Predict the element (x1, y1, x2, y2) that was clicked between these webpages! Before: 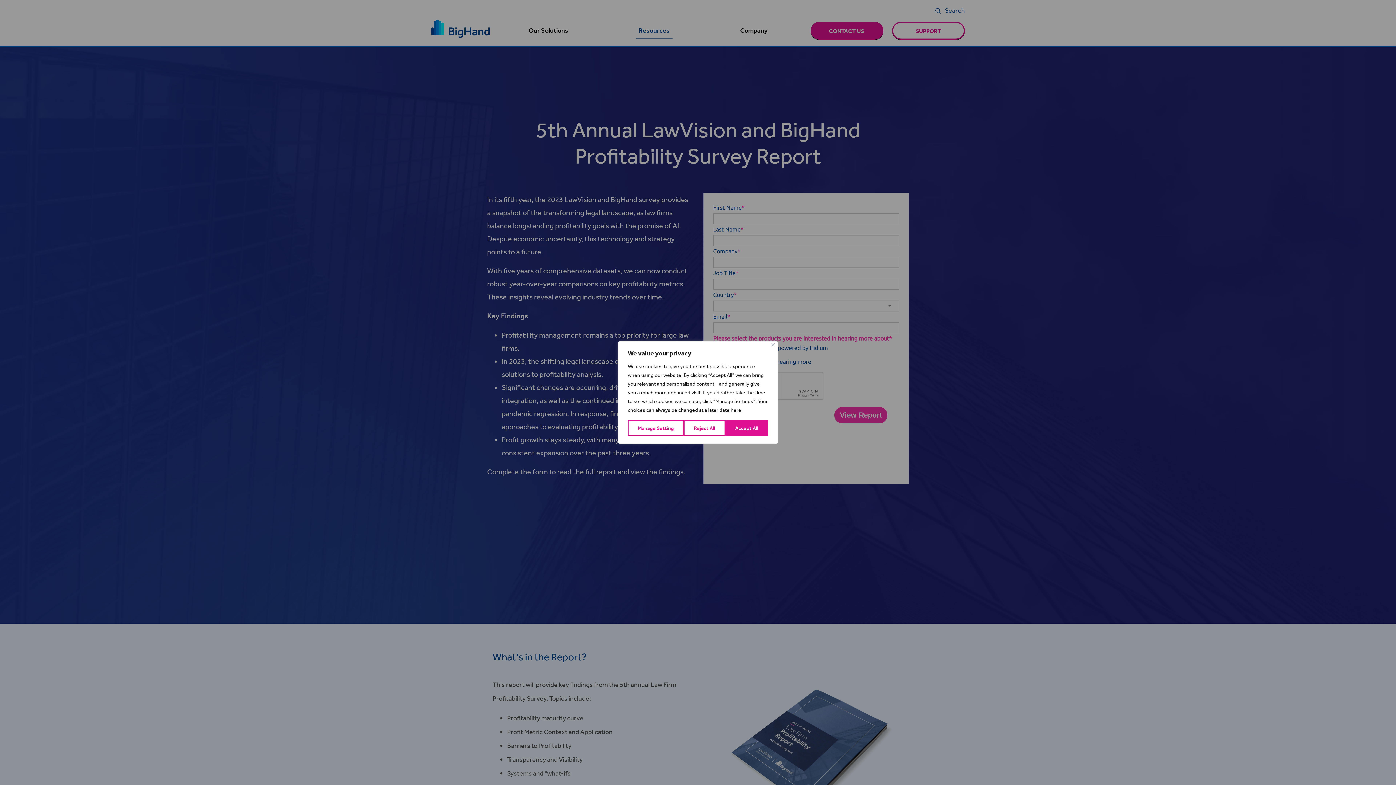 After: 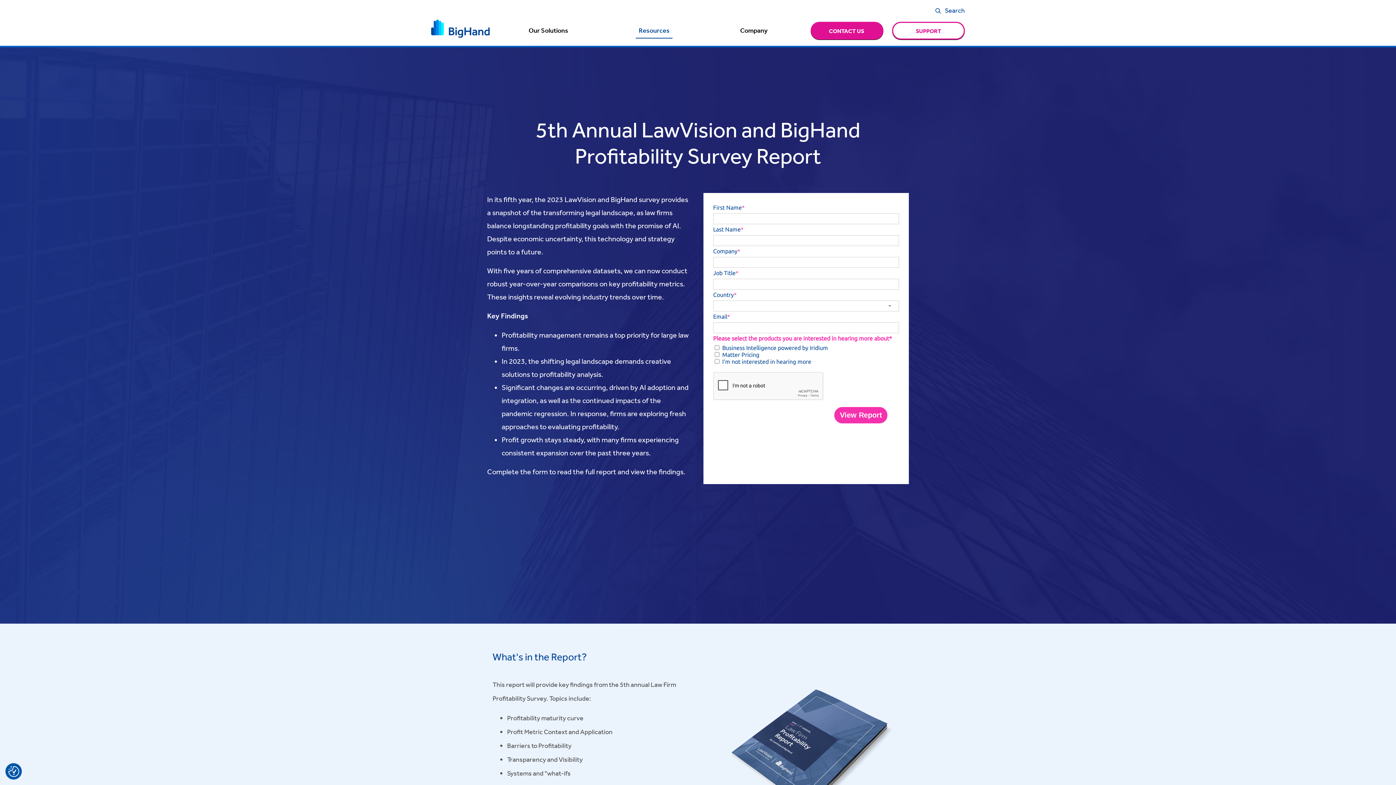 Action: bbox: (684, 420, 725, 436) label: Reject All